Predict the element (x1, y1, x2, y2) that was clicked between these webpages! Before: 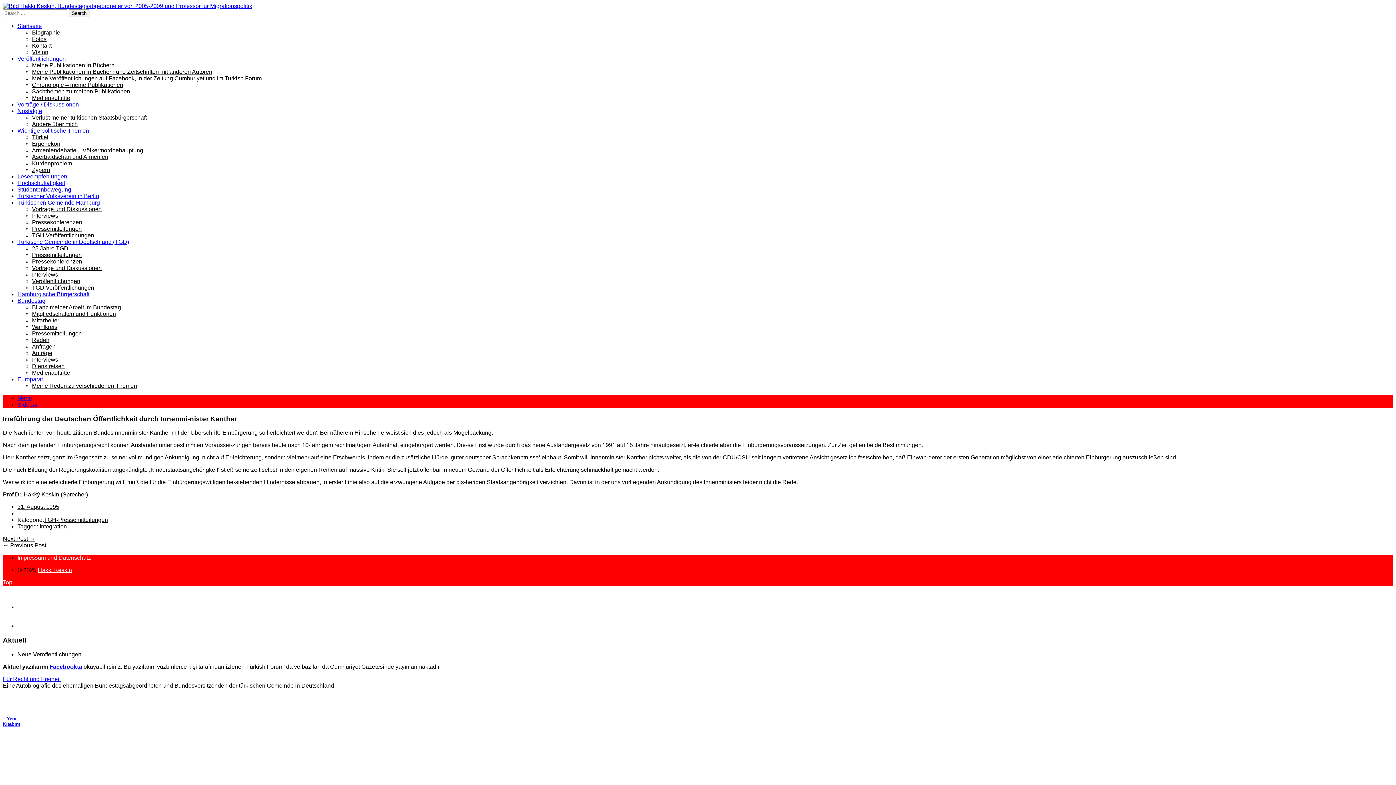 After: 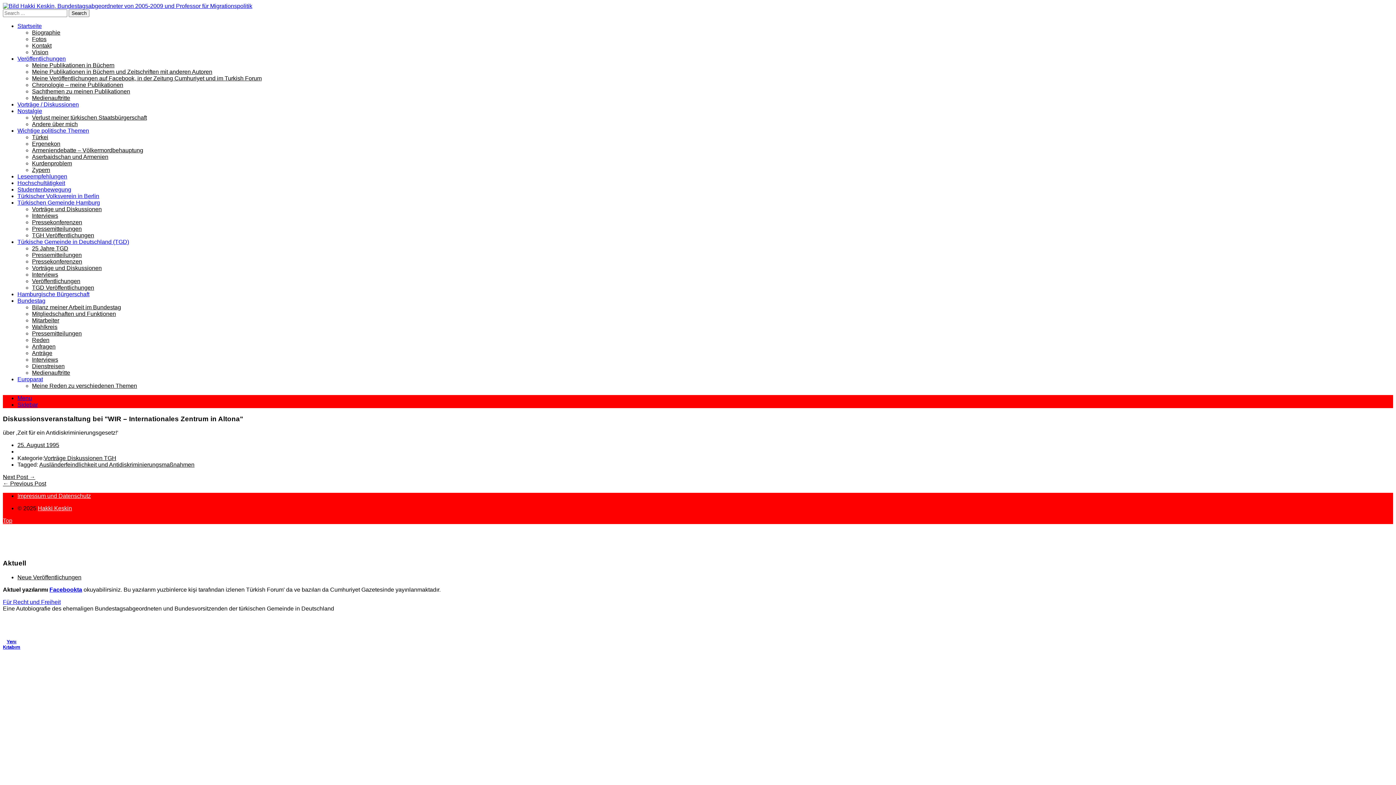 Action: bbox: (2, 542, 46, 548) label: ← Previous Post